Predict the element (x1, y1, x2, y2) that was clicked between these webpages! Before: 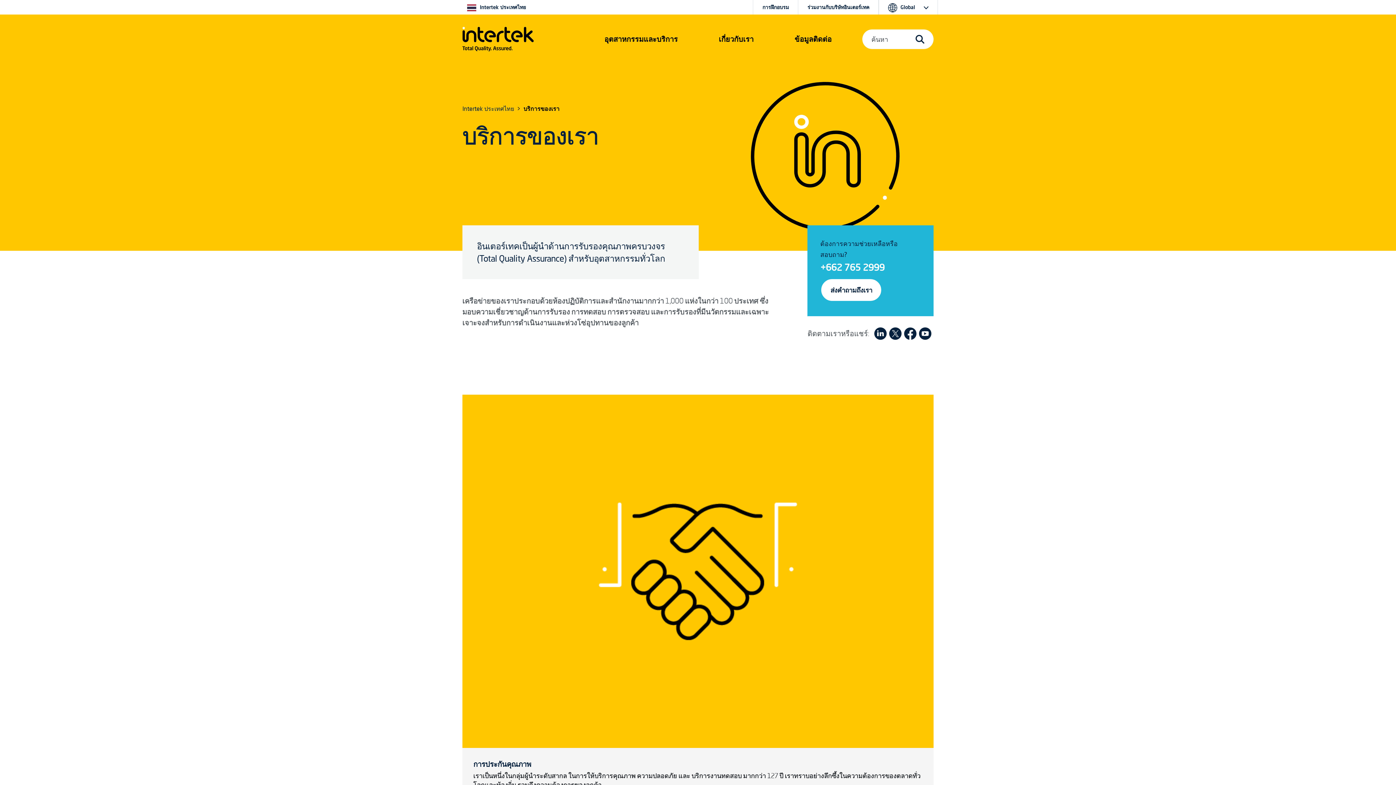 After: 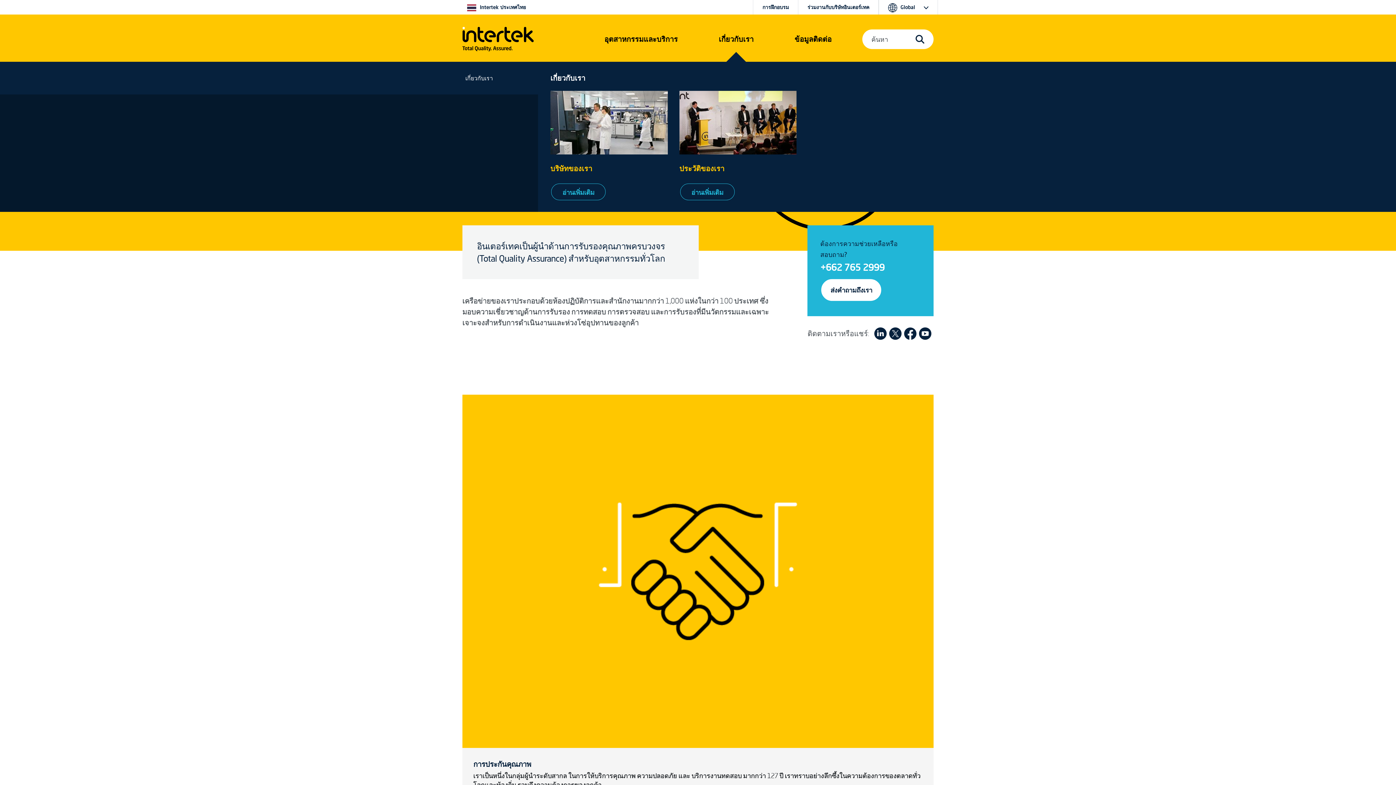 Action: bbox: (718, 33, 753, 44) label: เกี่ยวกับเรา